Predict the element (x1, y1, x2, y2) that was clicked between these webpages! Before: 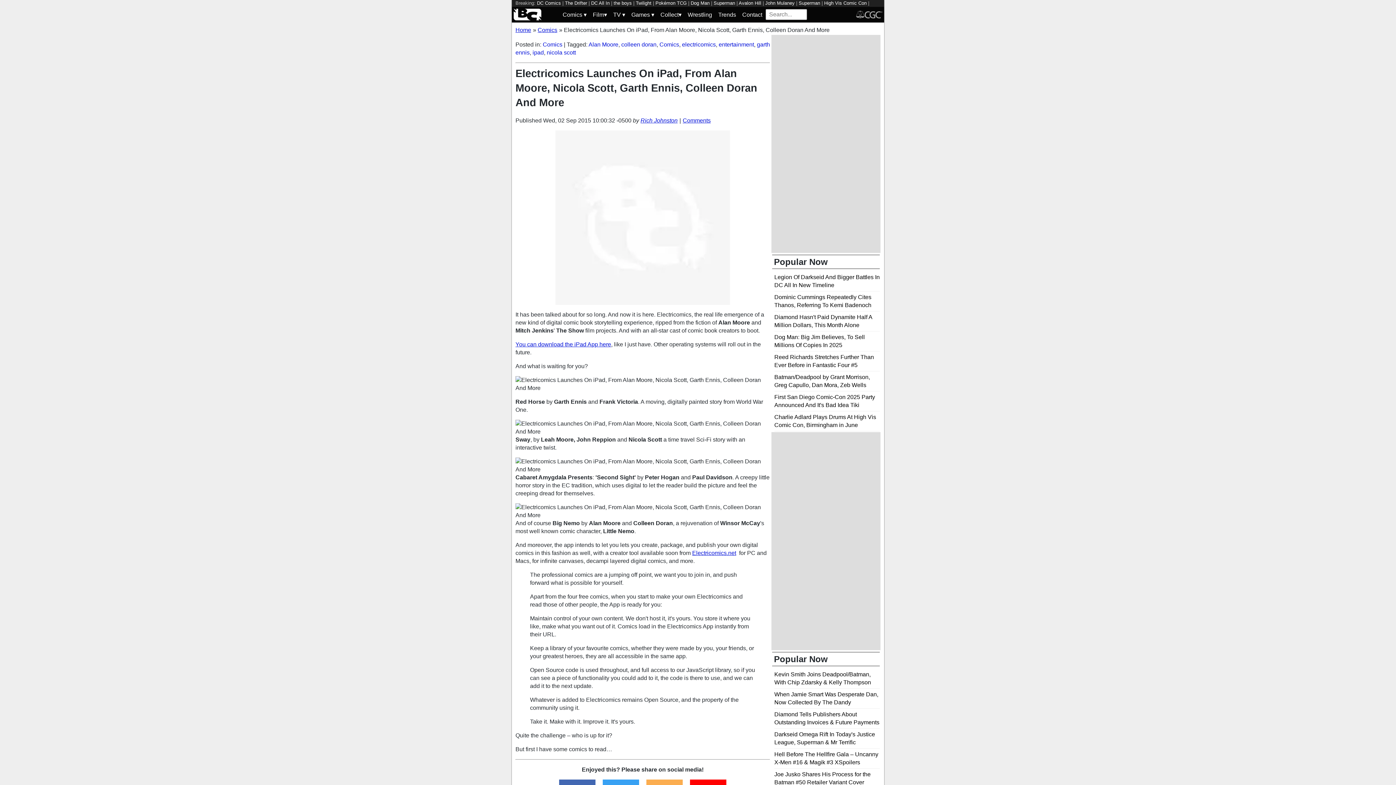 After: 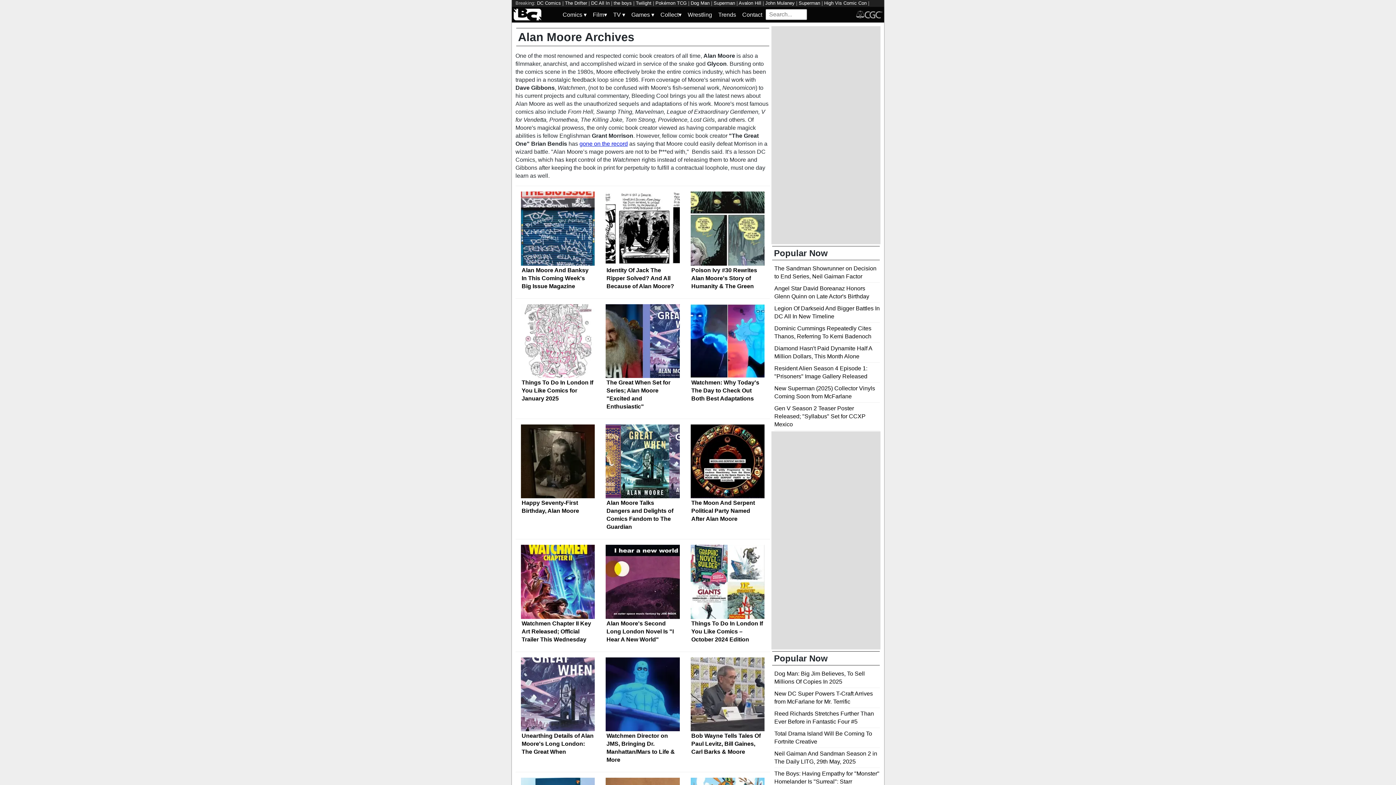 Action: label: Alan Moore bbox: (588, 41, 618, 47)